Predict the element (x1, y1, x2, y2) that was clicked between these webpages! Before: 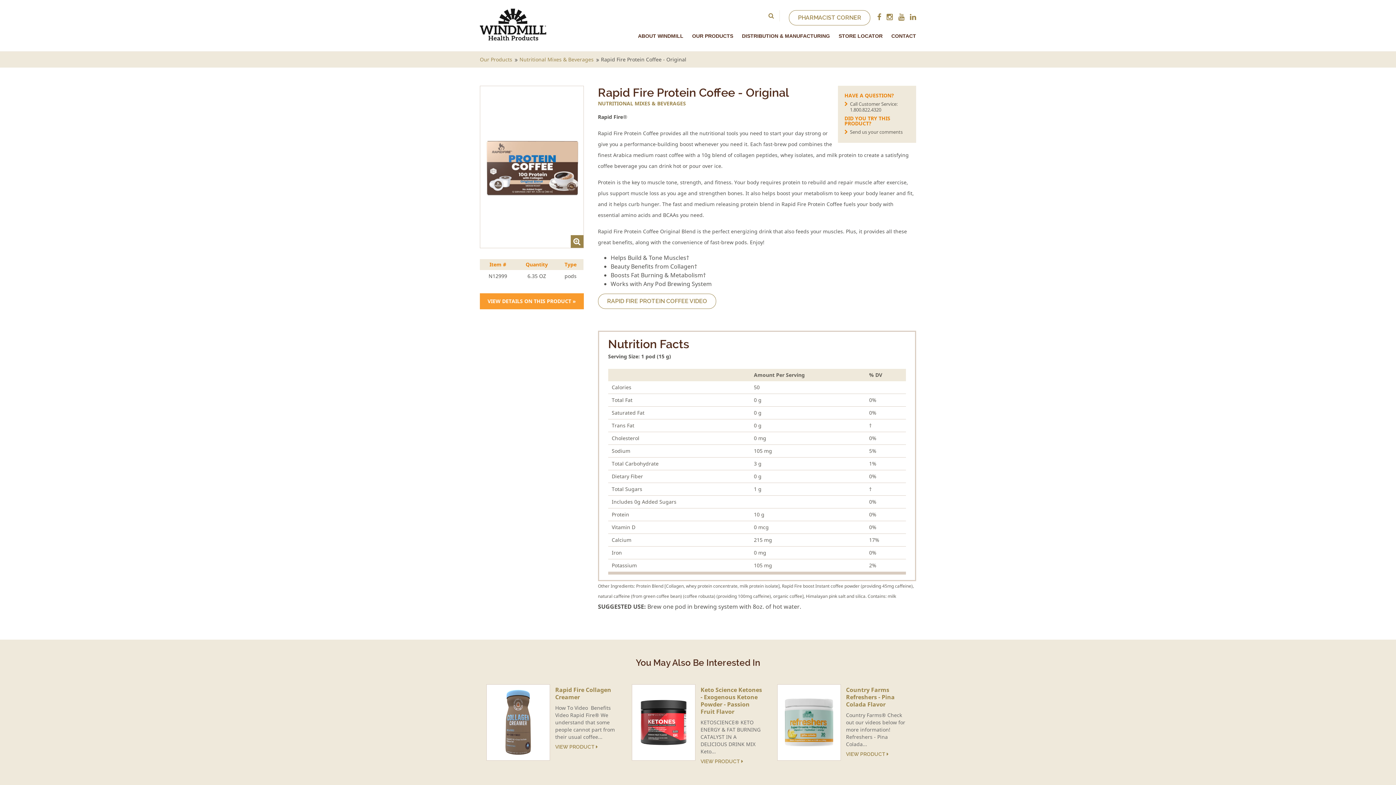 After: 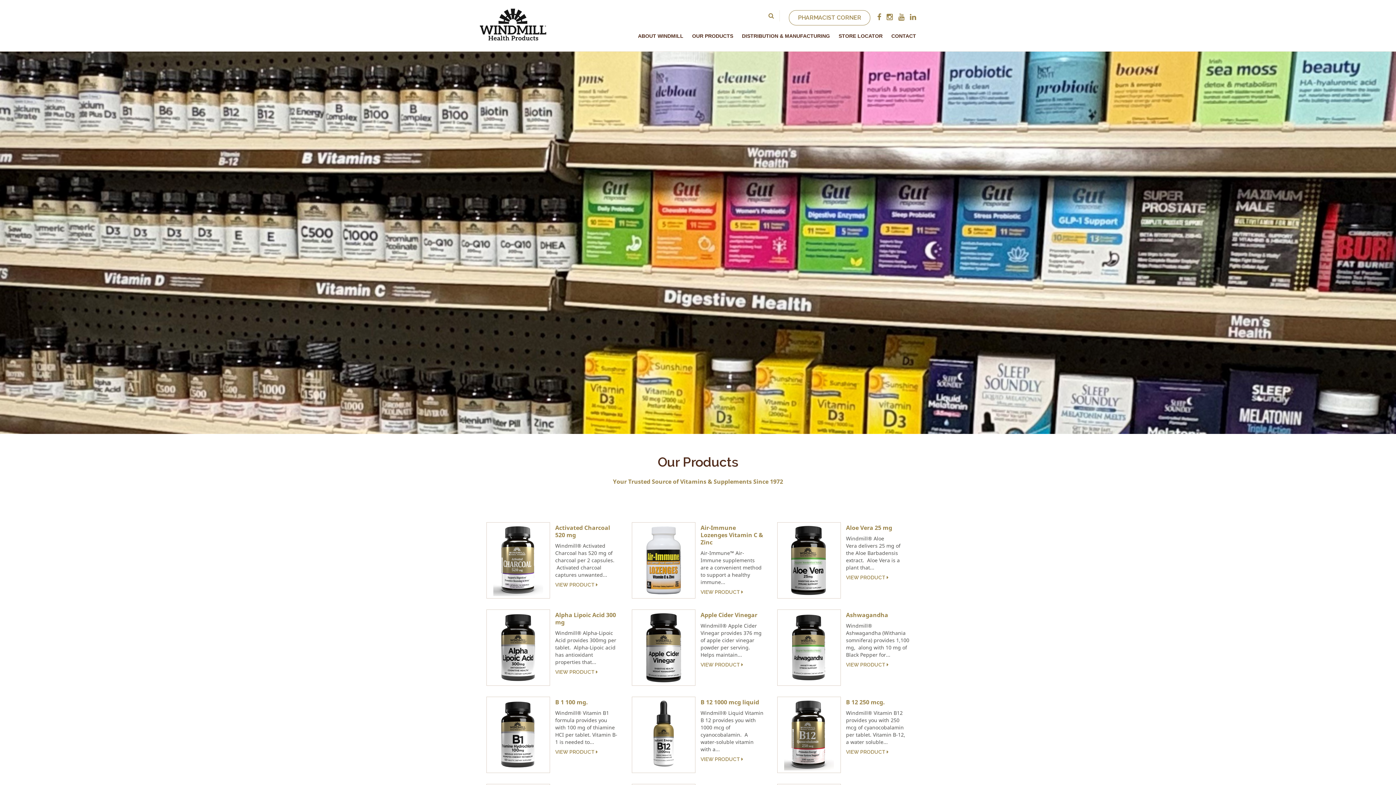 Action: bbox: (692, 33, 733, 38) label: OUR PRODUCTS